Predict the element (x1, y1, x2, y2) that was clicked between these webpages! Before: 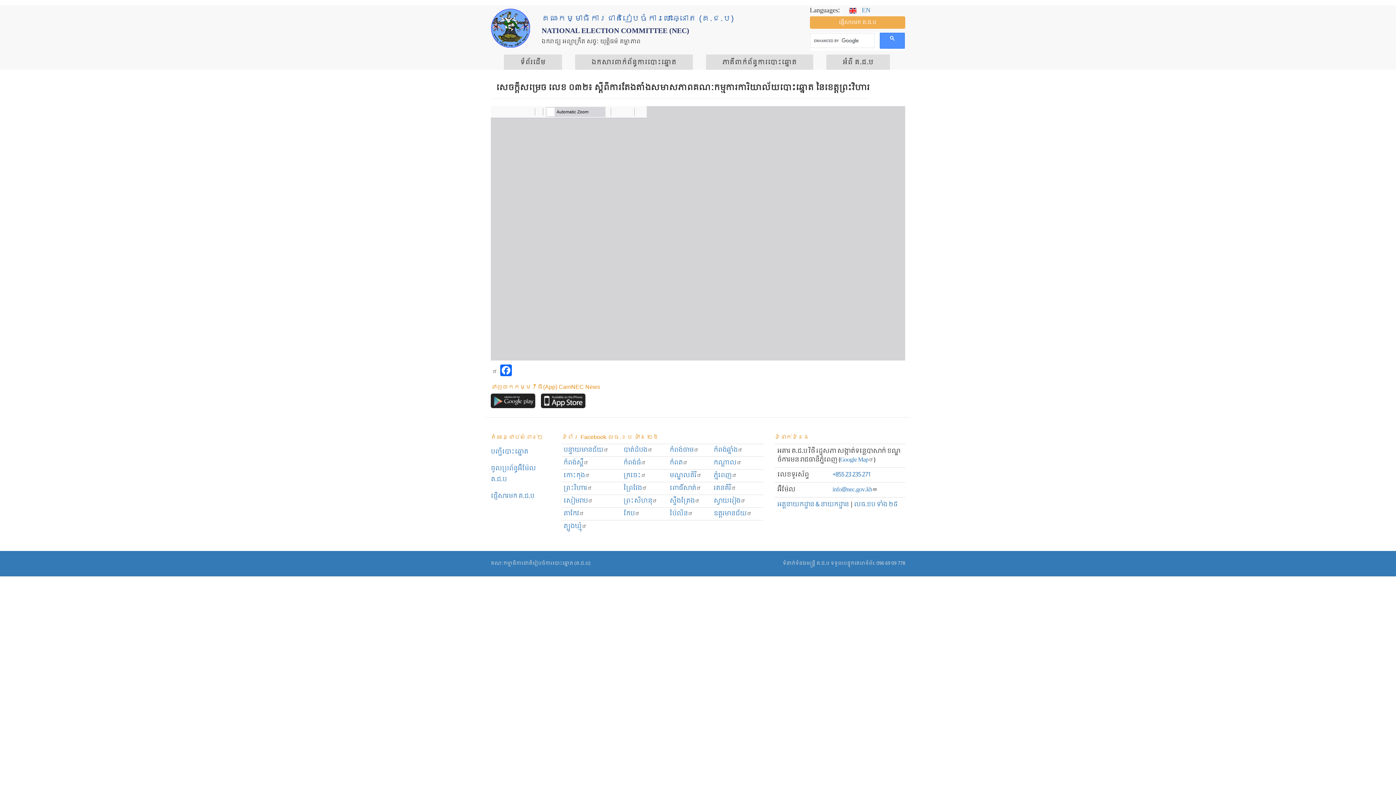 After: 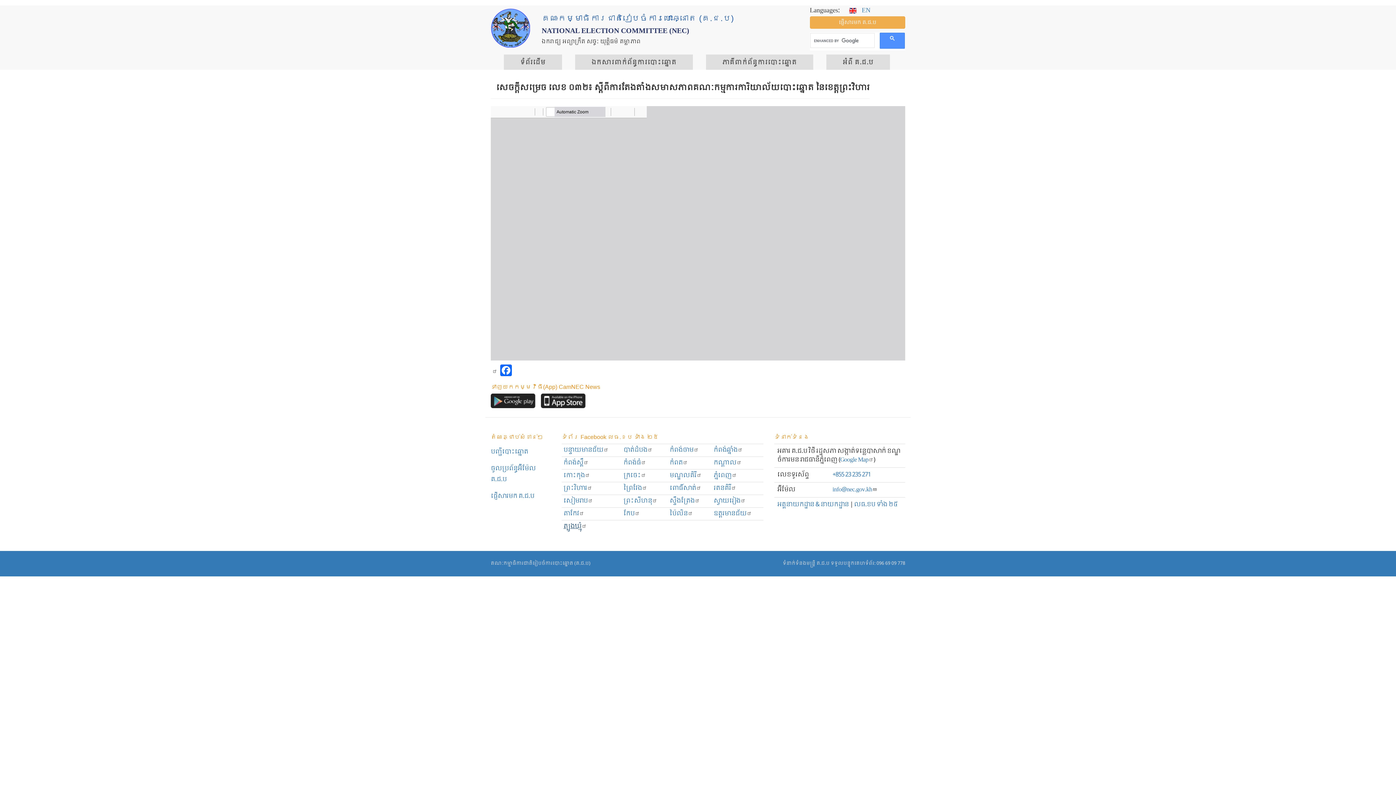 Action: bbox: (563, 521, 586, 532) label: ត្បូងឃ្មុំ